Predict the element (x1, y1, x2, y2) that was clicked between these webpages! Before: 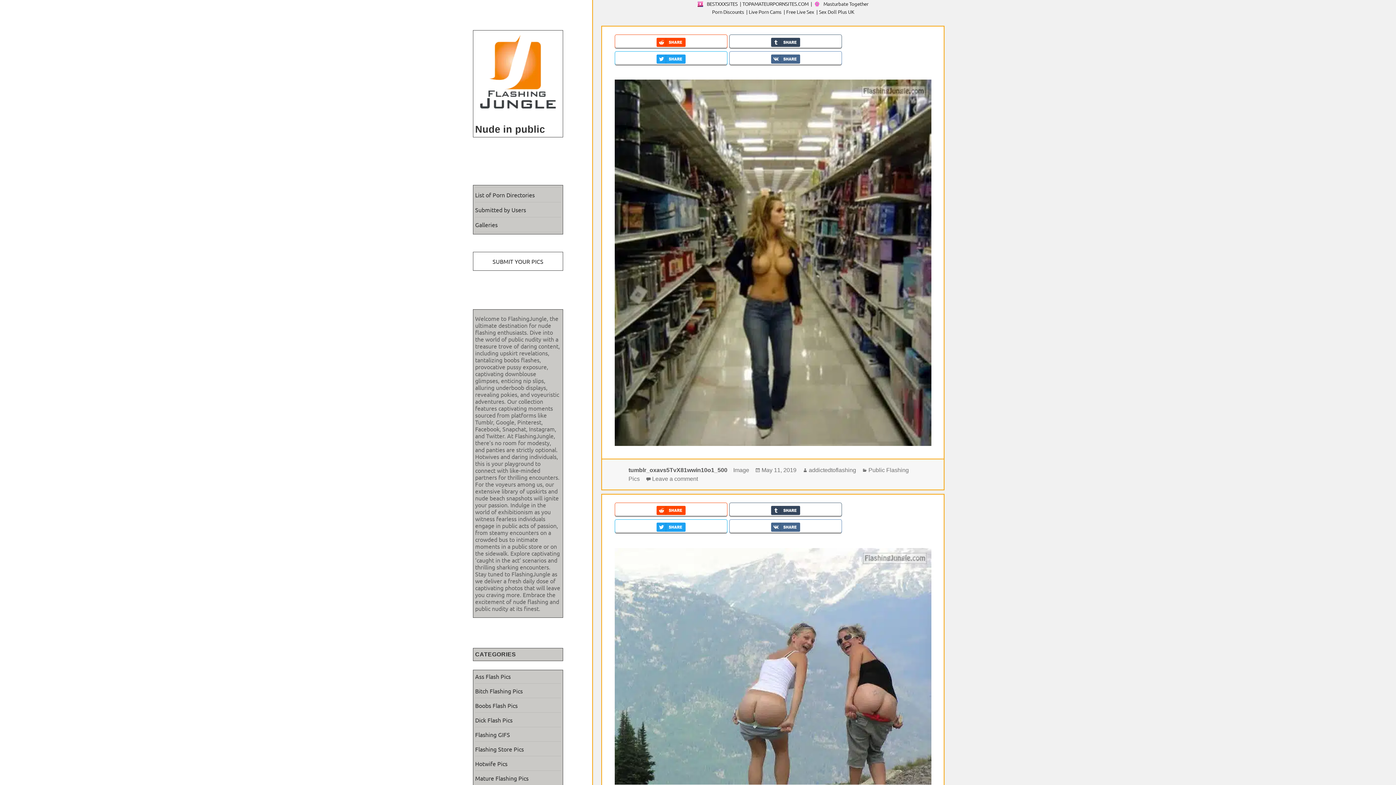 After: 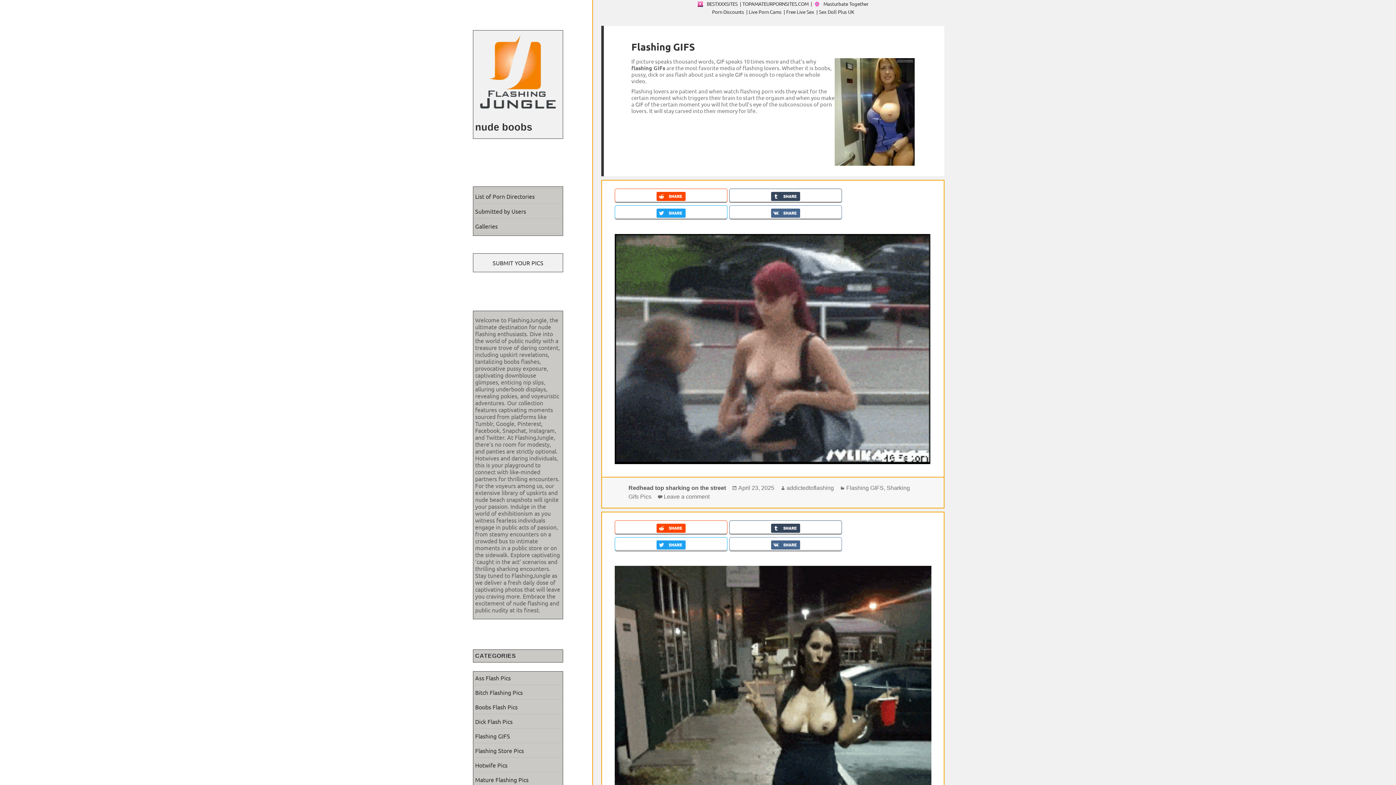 Action: label: Flashing GIFS bbox: (475, 731, 510, 738)